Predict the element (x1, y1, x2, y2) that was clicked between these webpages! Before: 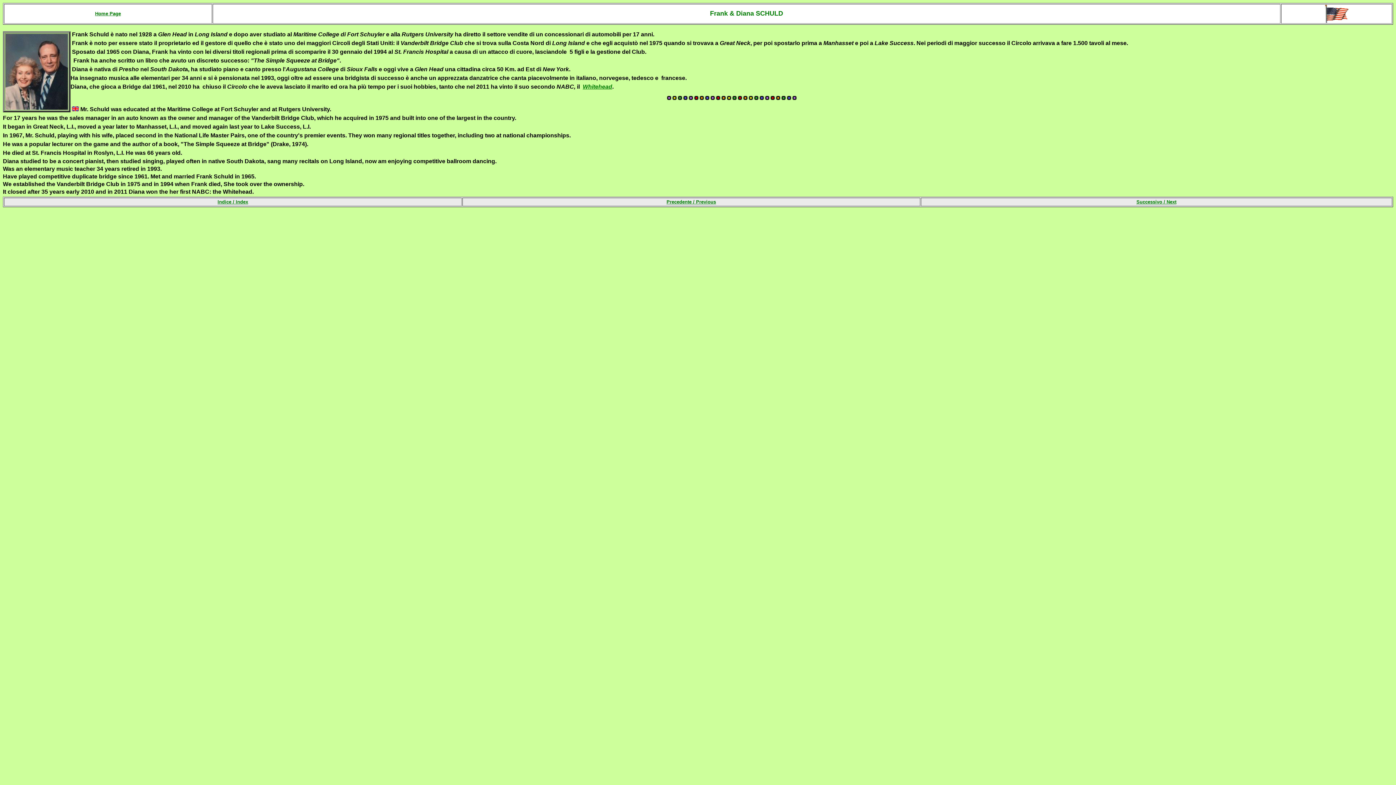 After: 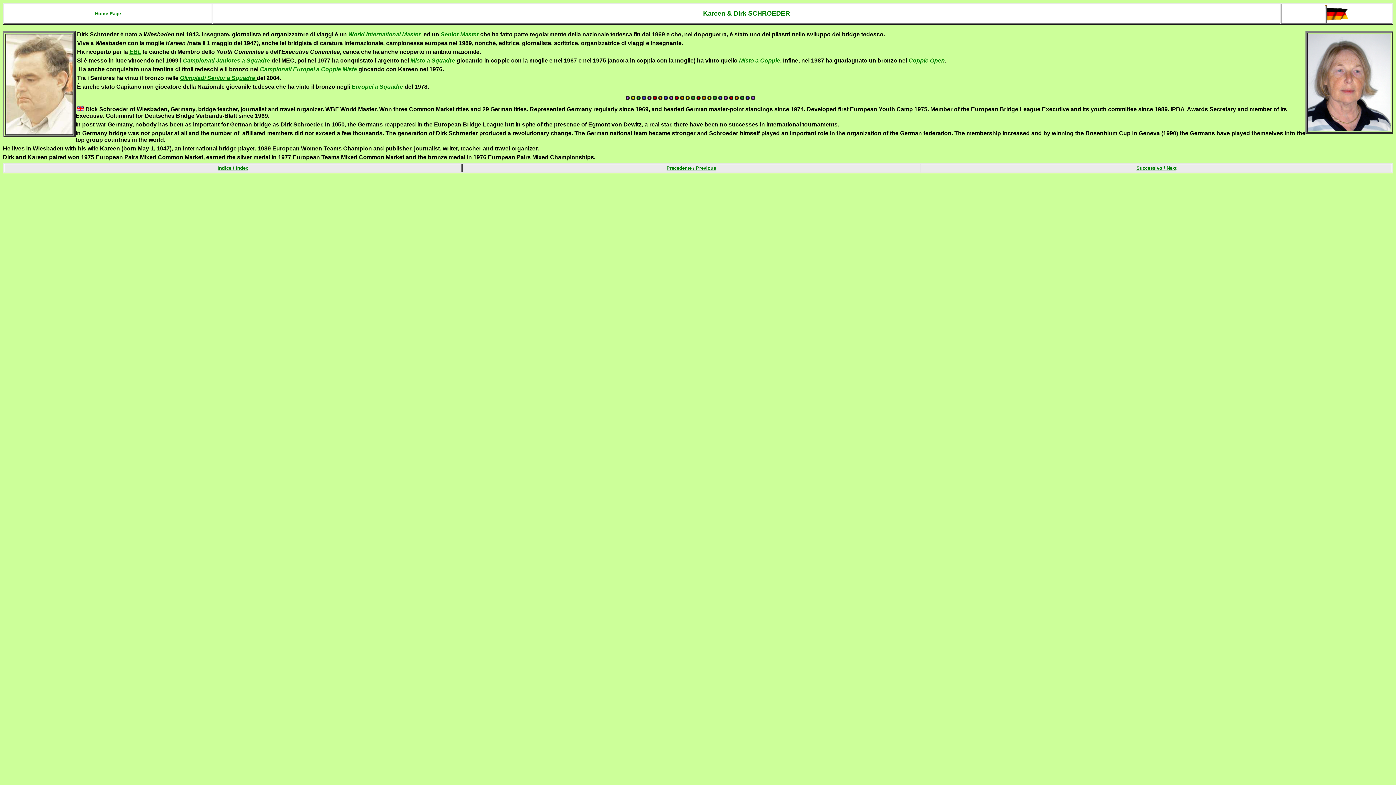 Action: bbox: (666, 199, 716, 204) label: Precedente / Previous